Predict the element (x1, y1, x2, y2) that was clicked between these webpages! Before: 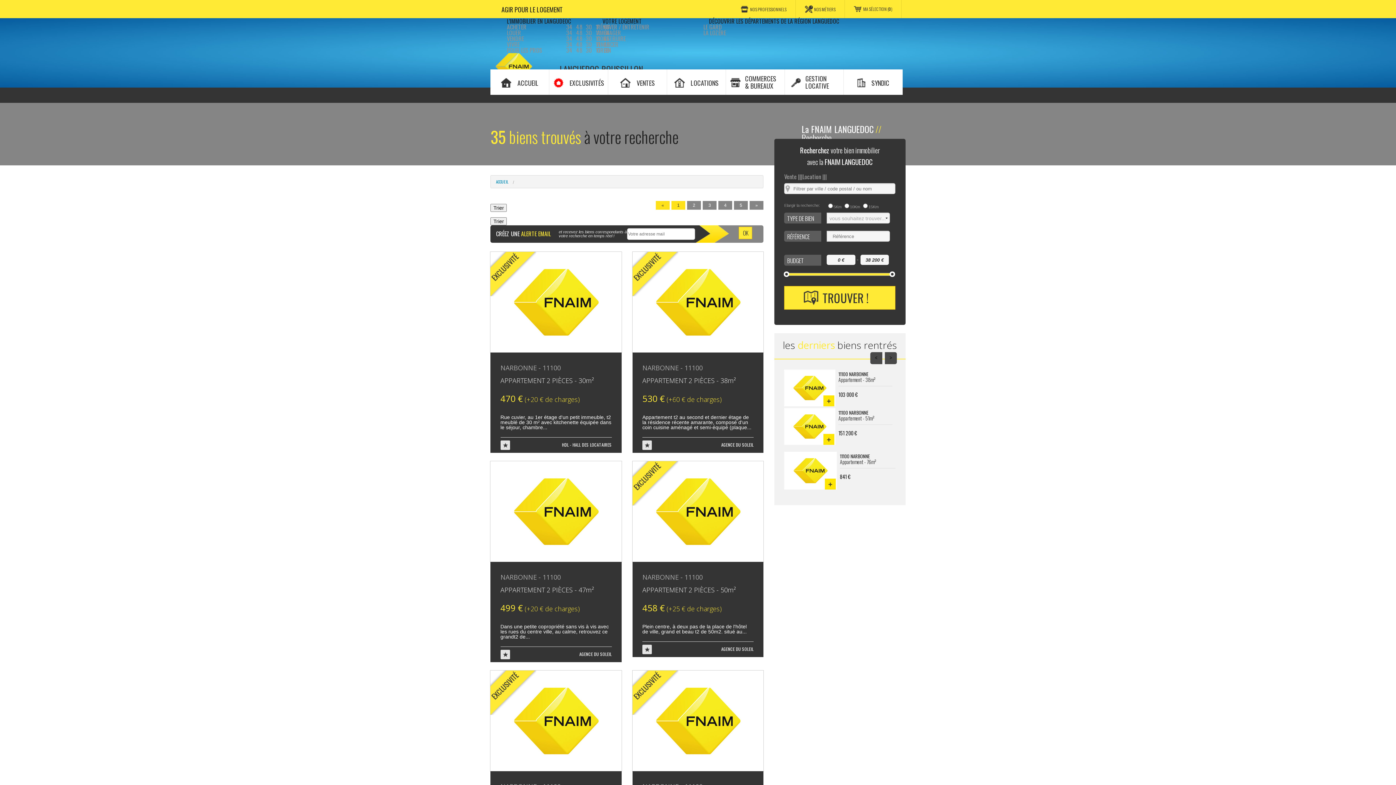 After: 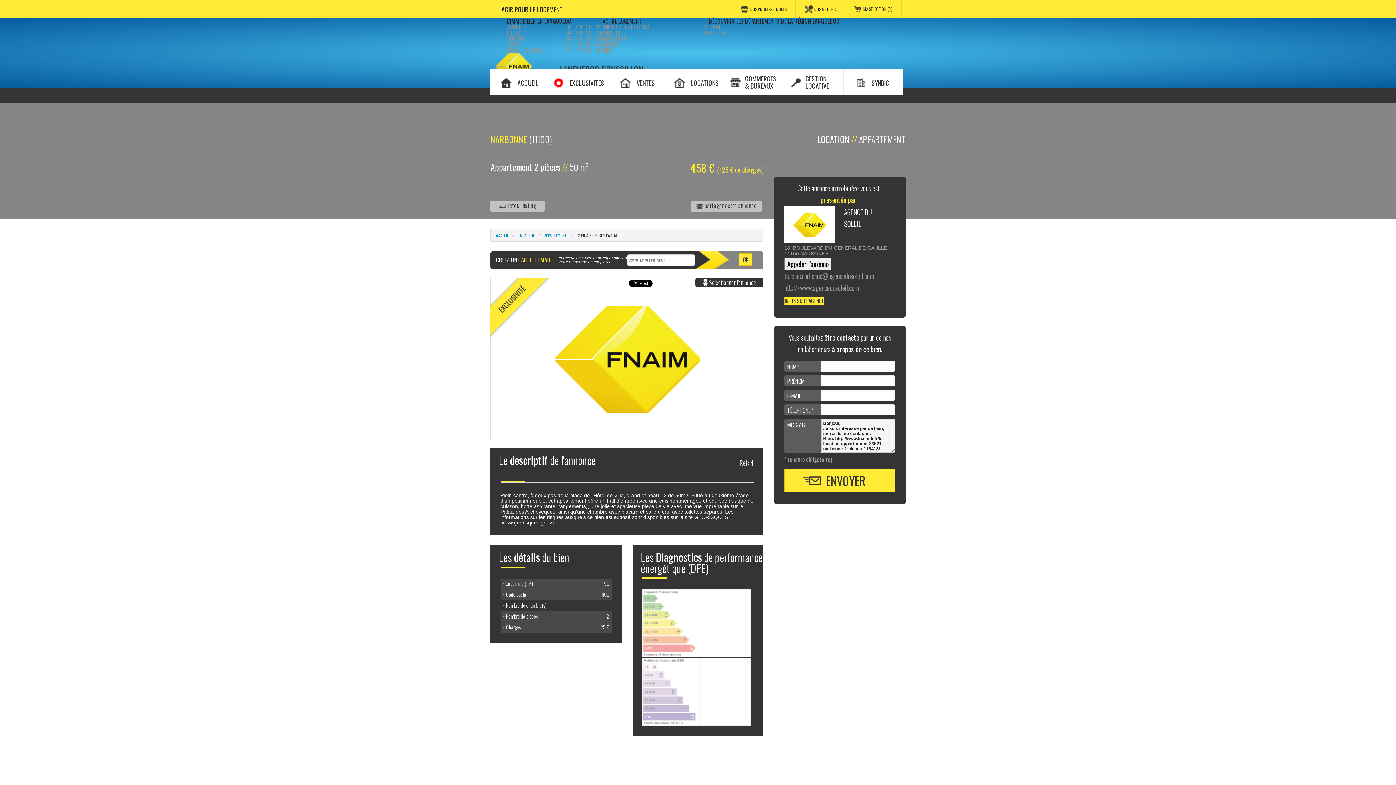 Action: label: NARBONNE - 11100
APPARTEMENT 2 PIÈCES - 50m²
458 € (+25 € de charges) bbox: (642, 573, 753, 621)